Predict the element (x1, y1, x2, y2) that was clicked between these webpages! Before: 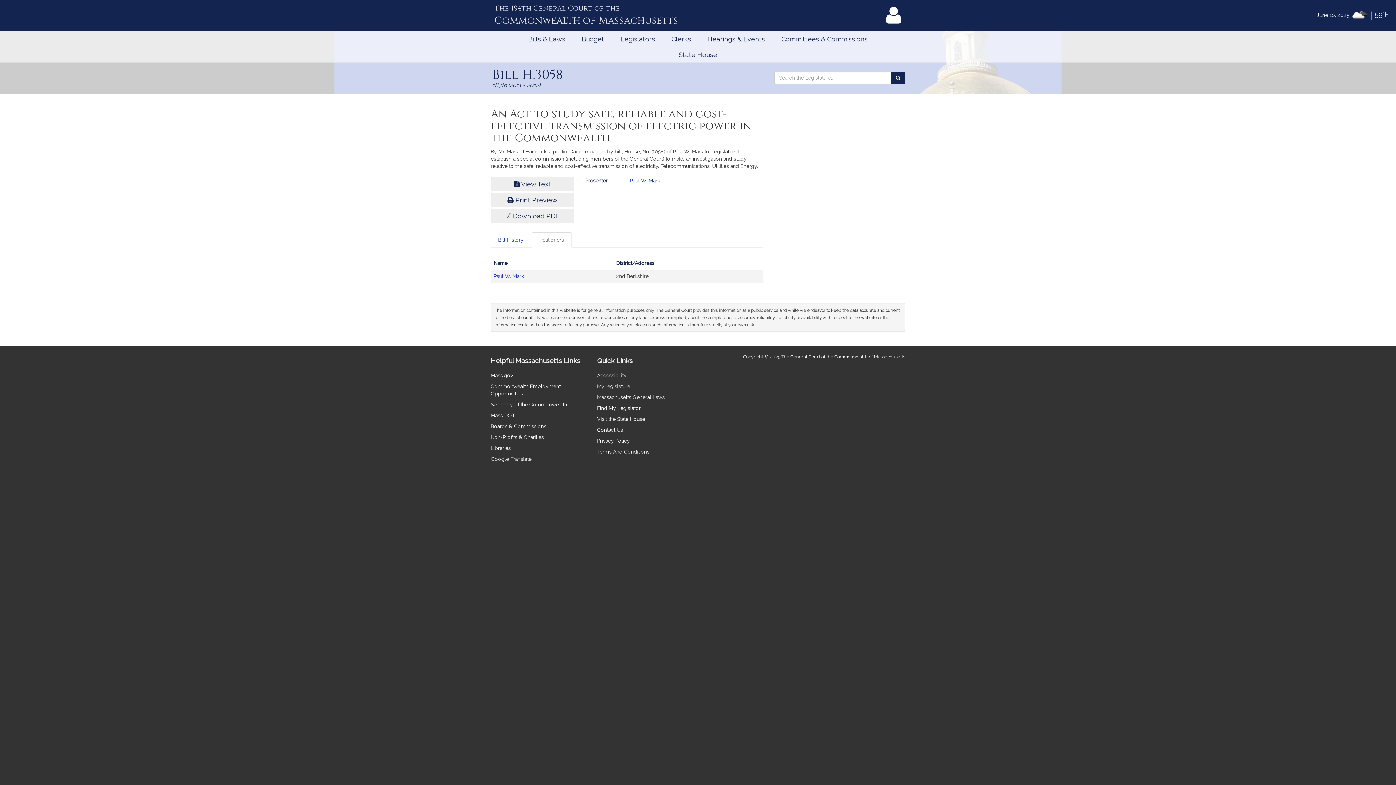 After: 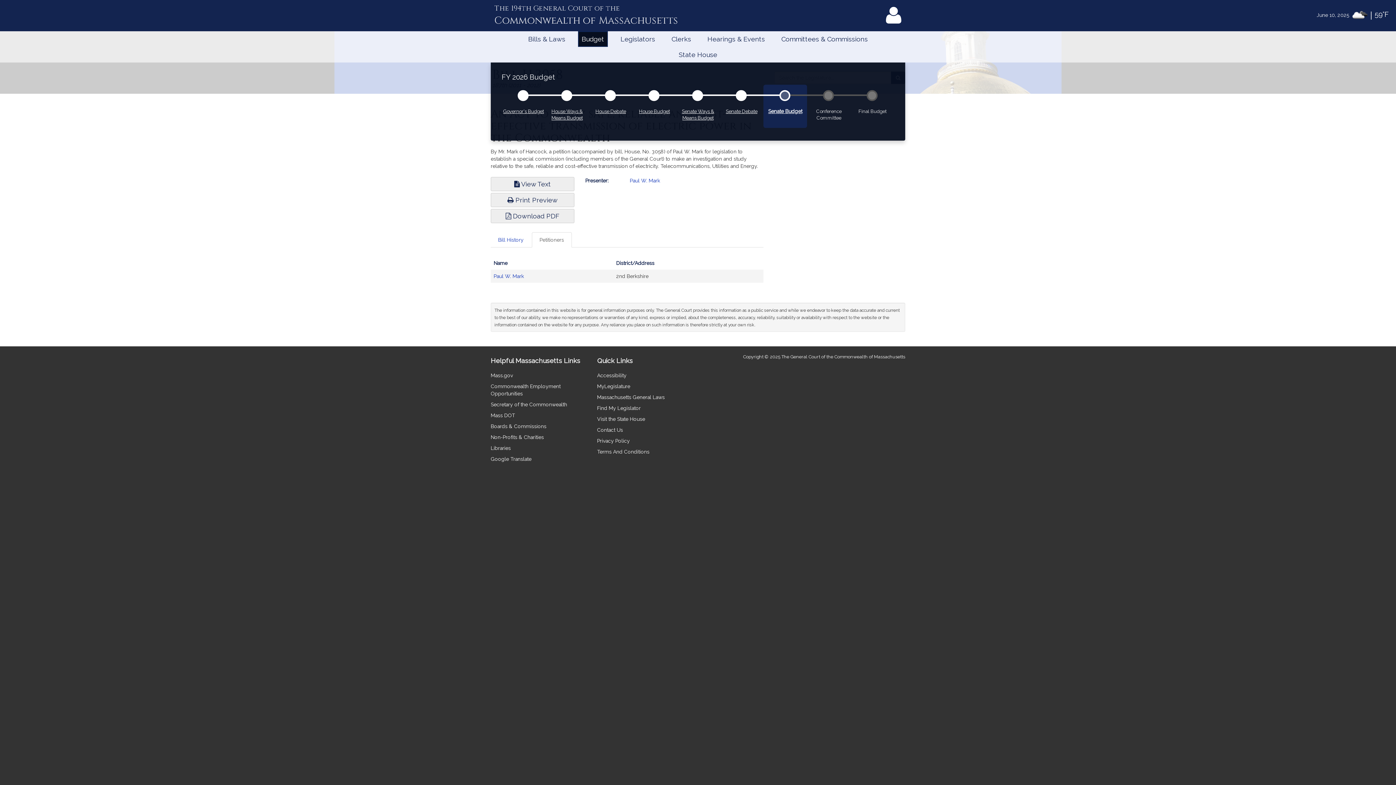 Action: bbox: (578, 31, 608, 46) label: Budget